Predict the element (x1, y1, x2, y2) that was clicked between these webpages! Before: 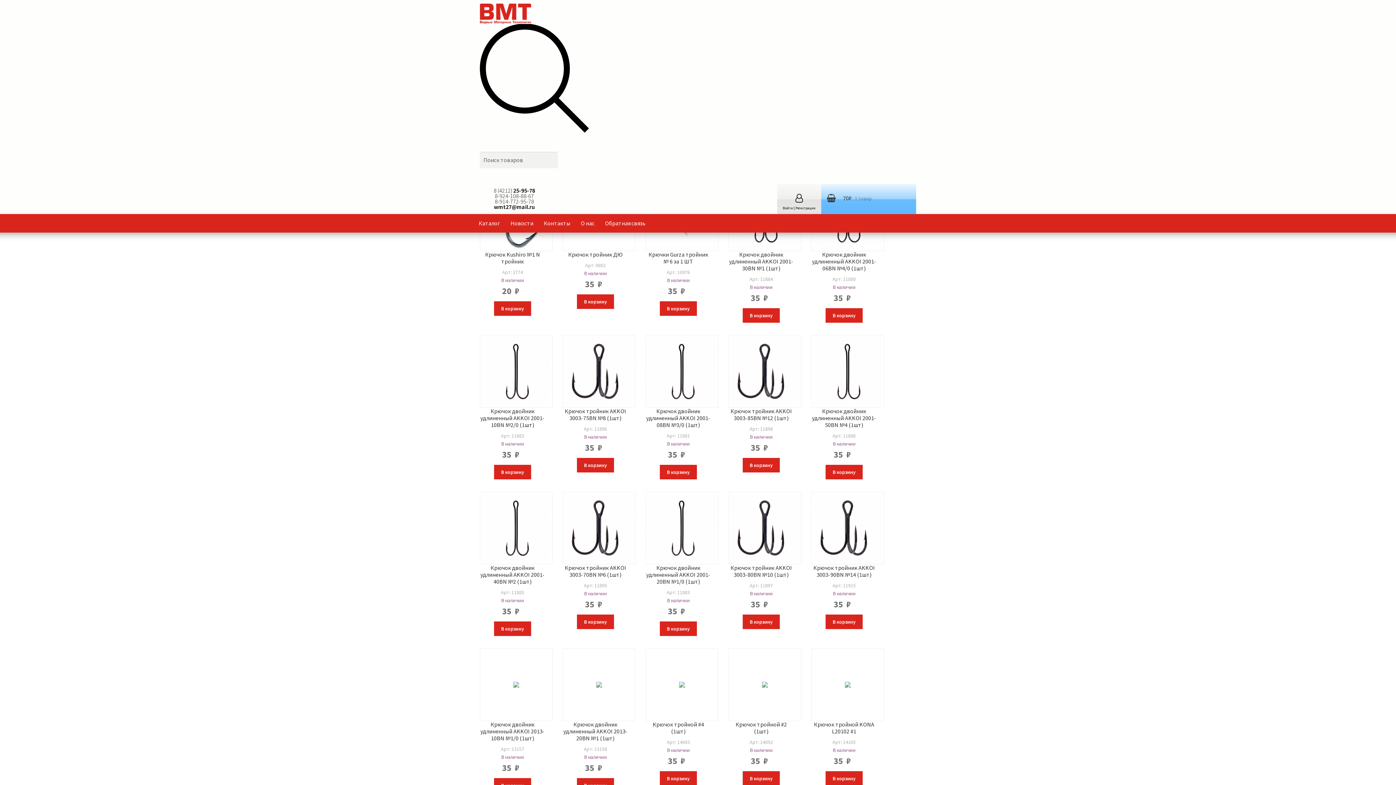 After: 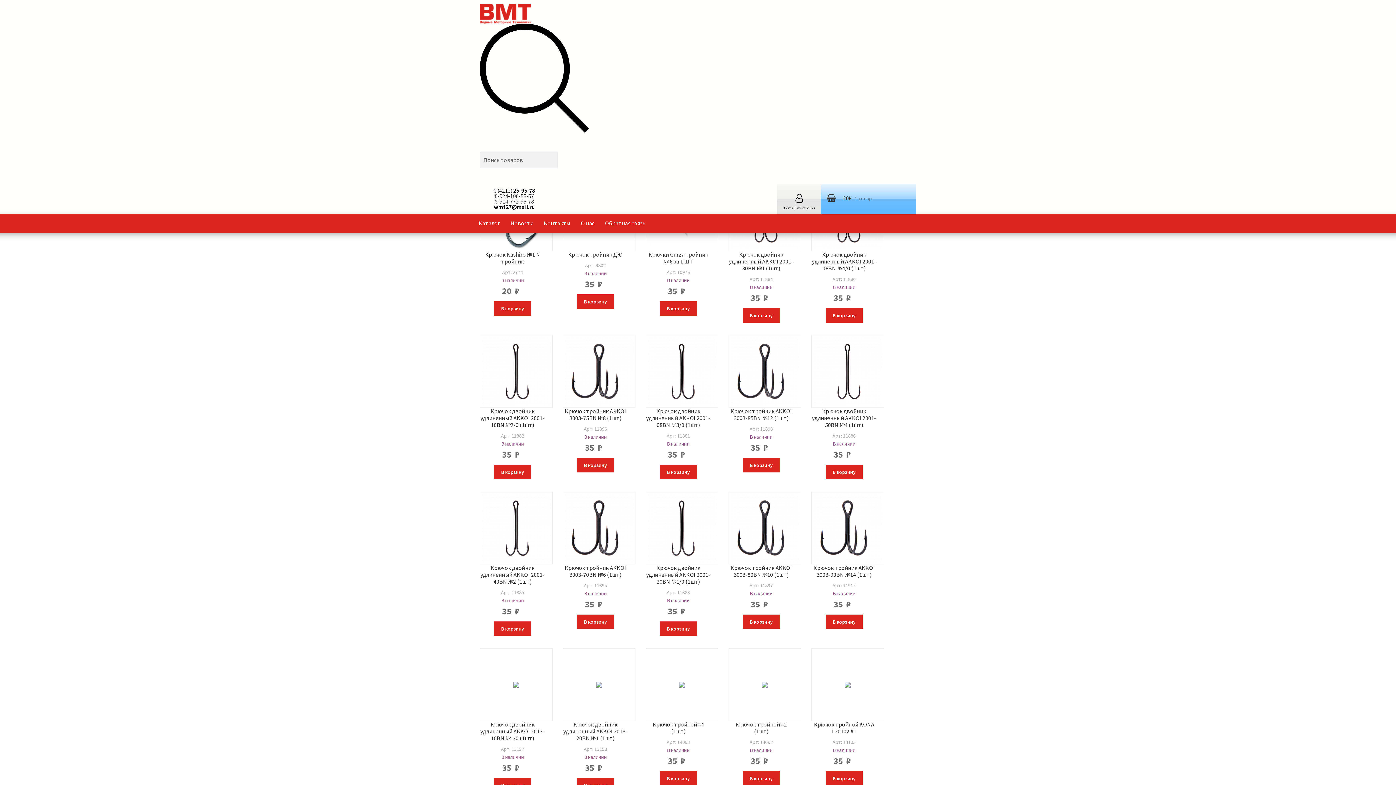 Action: bbox: (494, 301, 531, 315) label: Добавить "Крючок Kushiro №1 N тройник" в корзину